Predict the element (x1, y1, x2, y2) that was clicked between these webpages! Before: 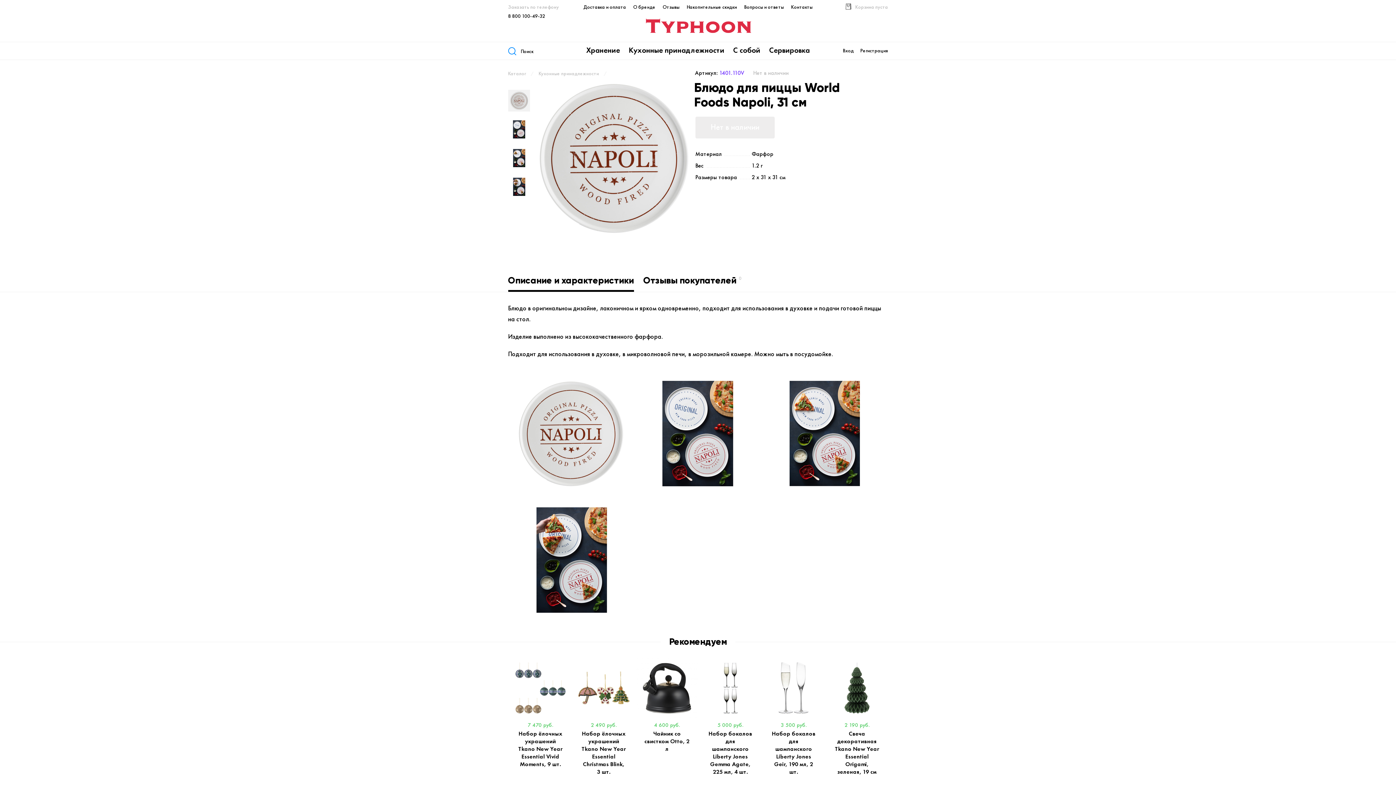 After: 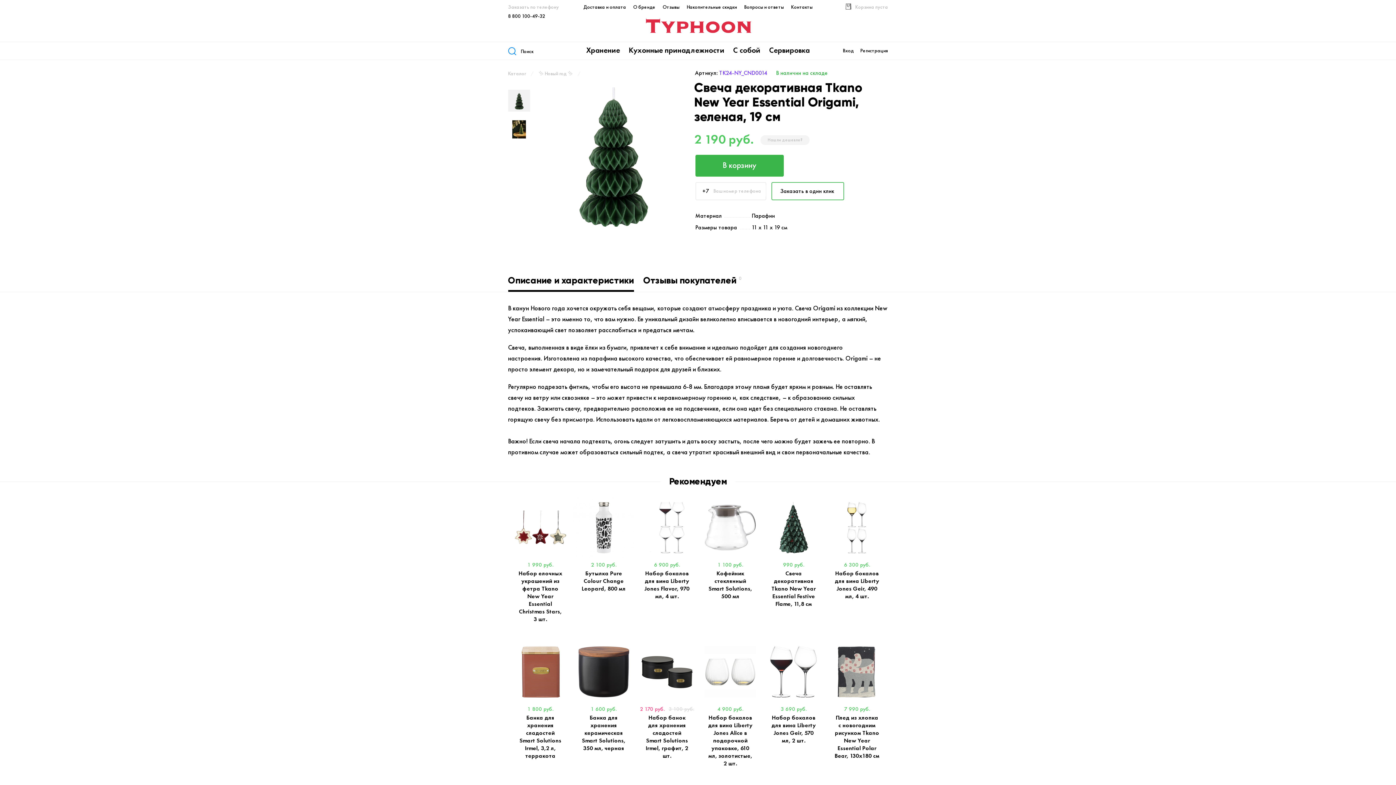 Action: label: Свеча декоративная Tkano New Year Essential Origami, зеленая, 19 см bbox: (825, 730, 888, 776)